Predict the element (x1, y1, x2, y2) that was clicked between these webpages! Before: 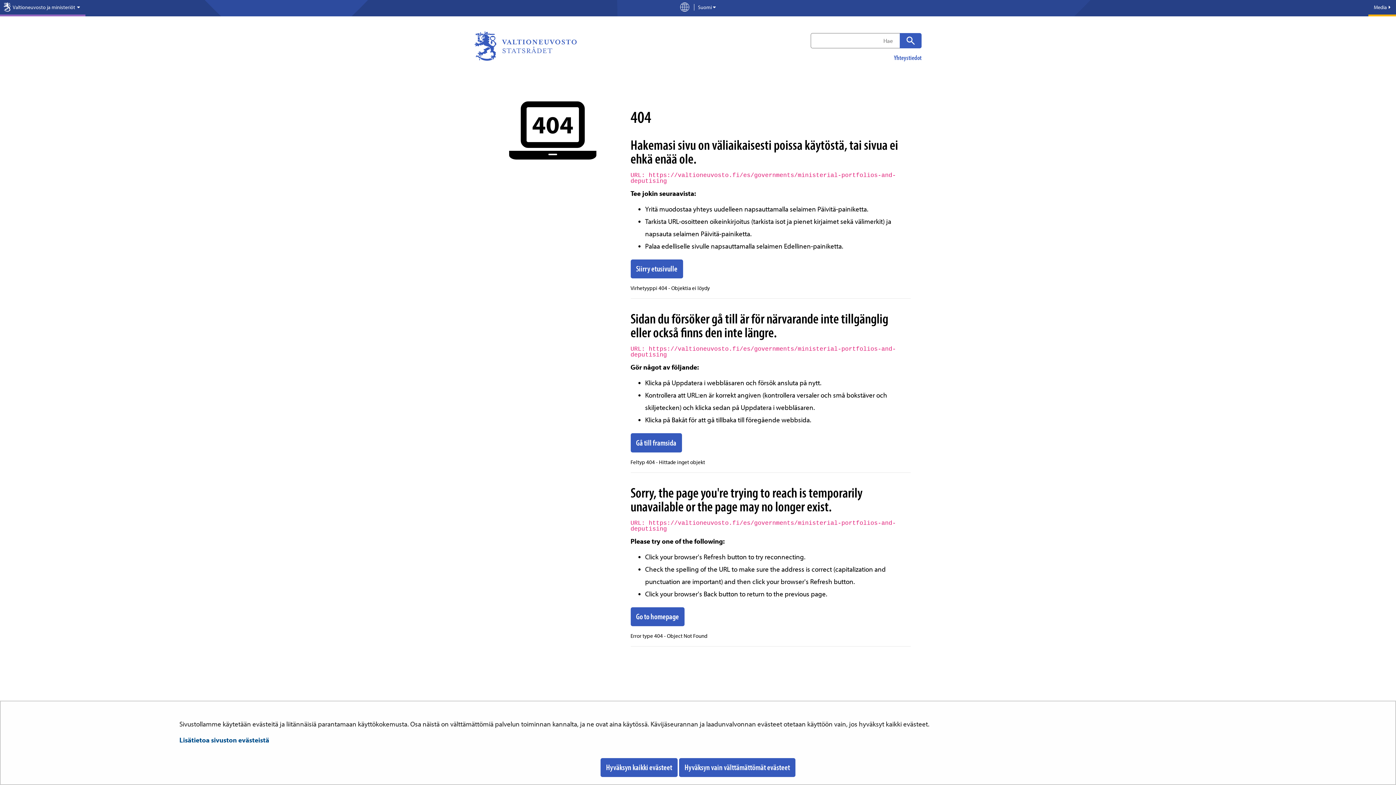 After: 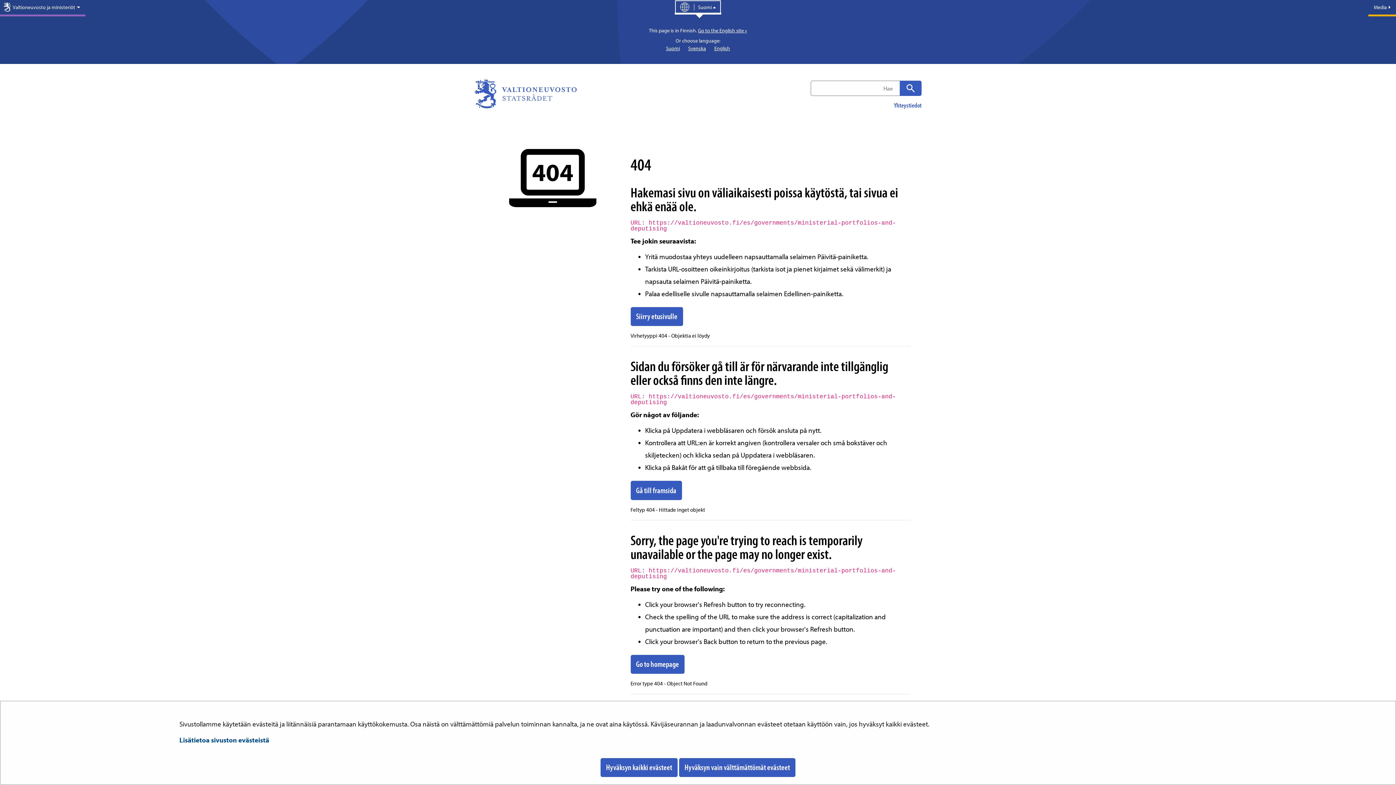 Action: bbox: (674, 0, 721, 14) label: Valitse kieli
 Suomi 